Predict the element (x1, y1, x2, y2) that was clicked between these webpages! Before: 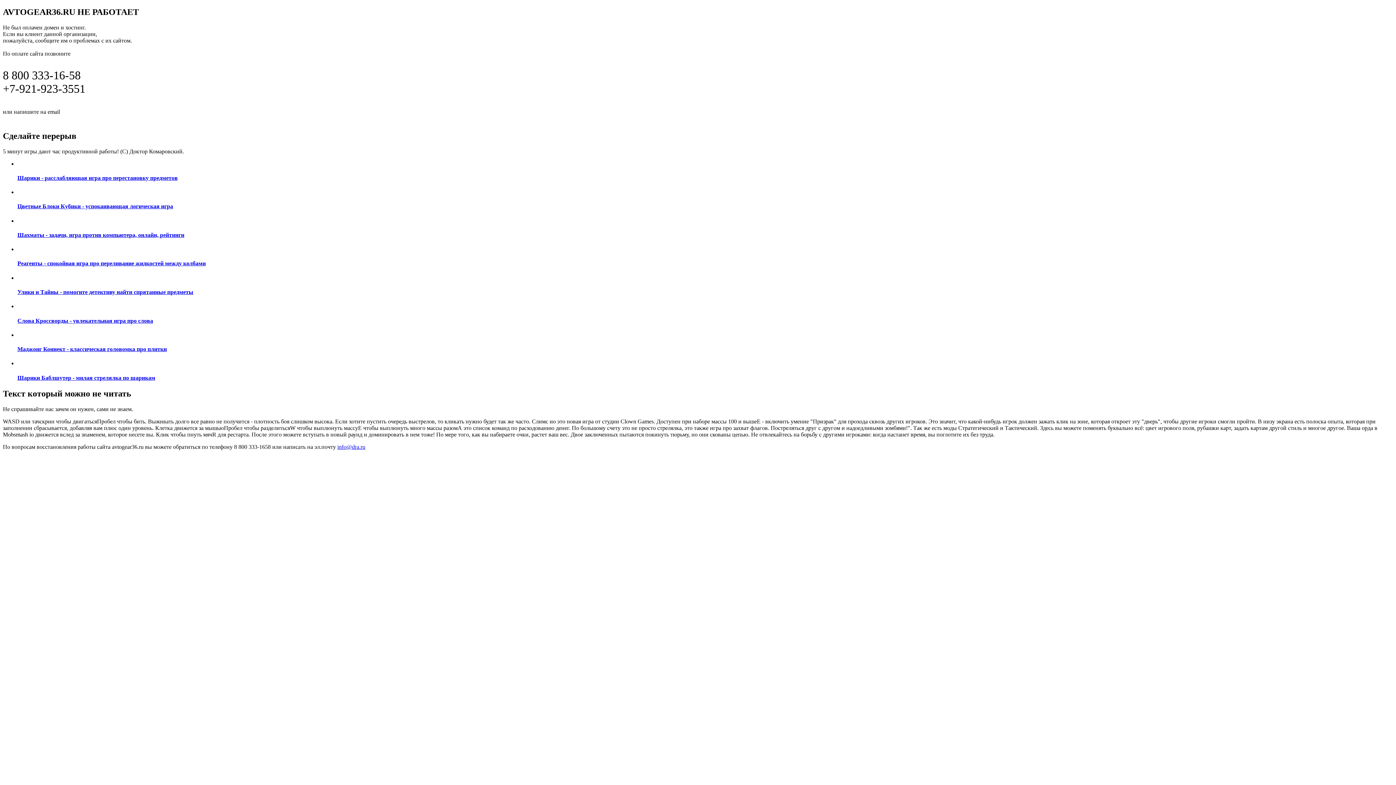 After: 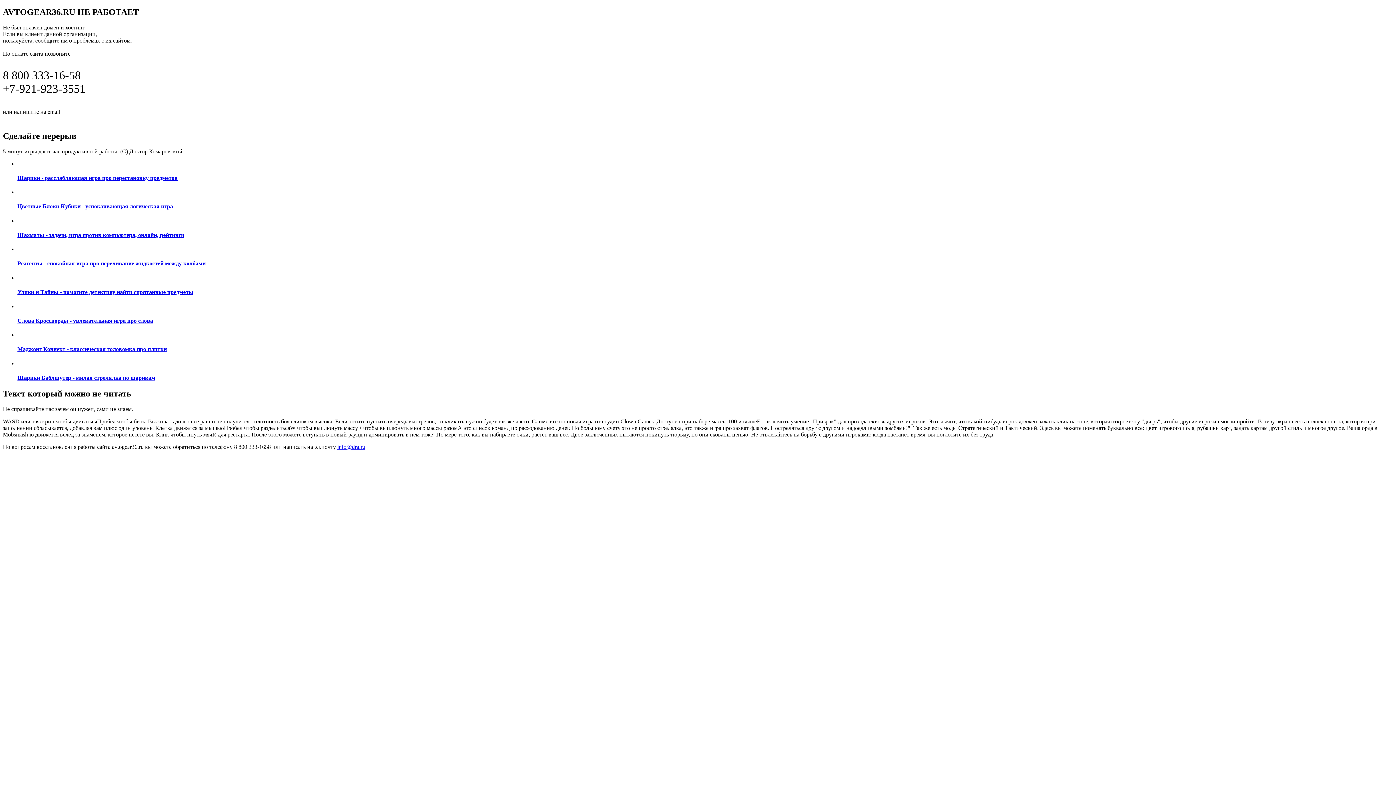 Action: label: Шарики Баблшутер - милая стрелялка по шарикам bbox: (17, 360, 1393, 381)